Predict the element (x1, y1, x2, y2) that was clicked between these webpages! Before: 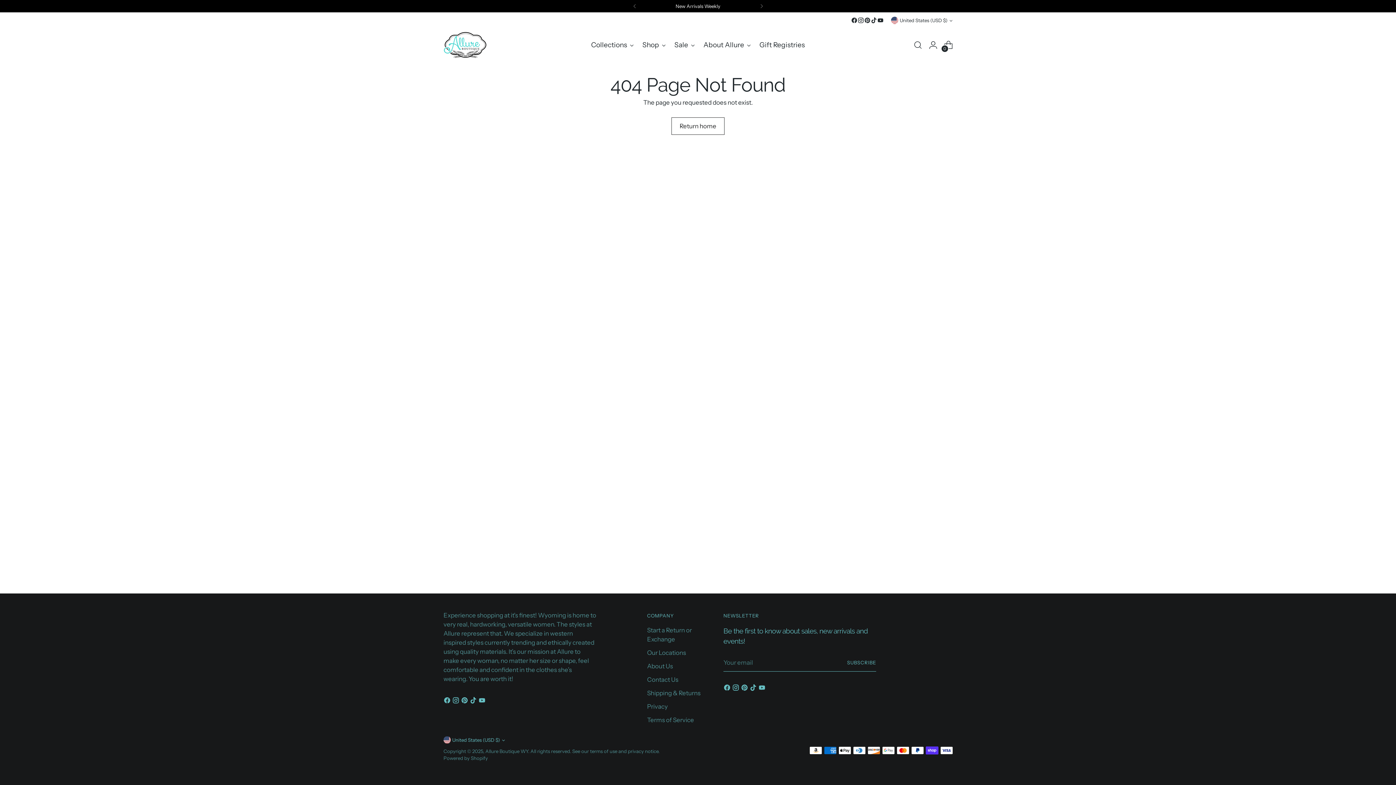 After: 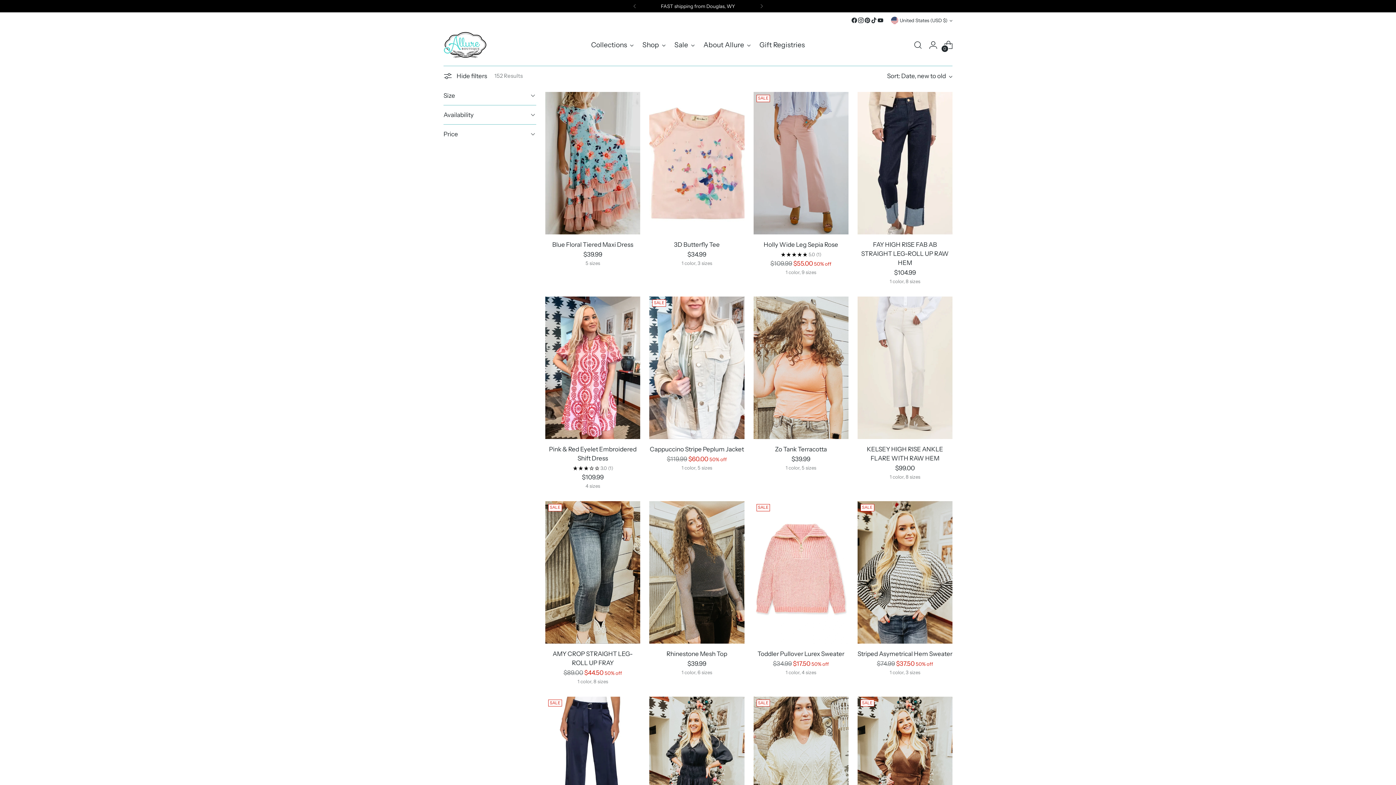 Action: label: Sale bbox: (674, 36, 694, 52)